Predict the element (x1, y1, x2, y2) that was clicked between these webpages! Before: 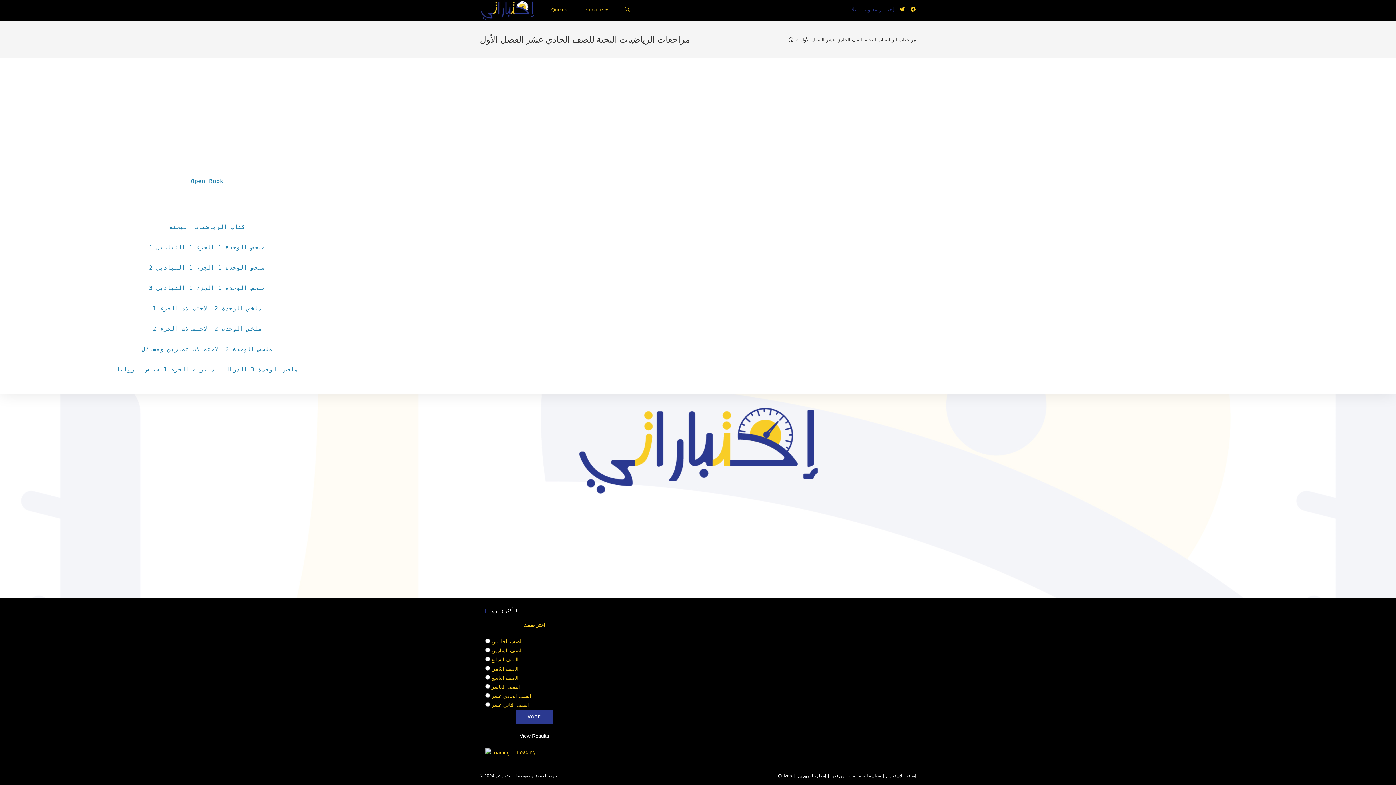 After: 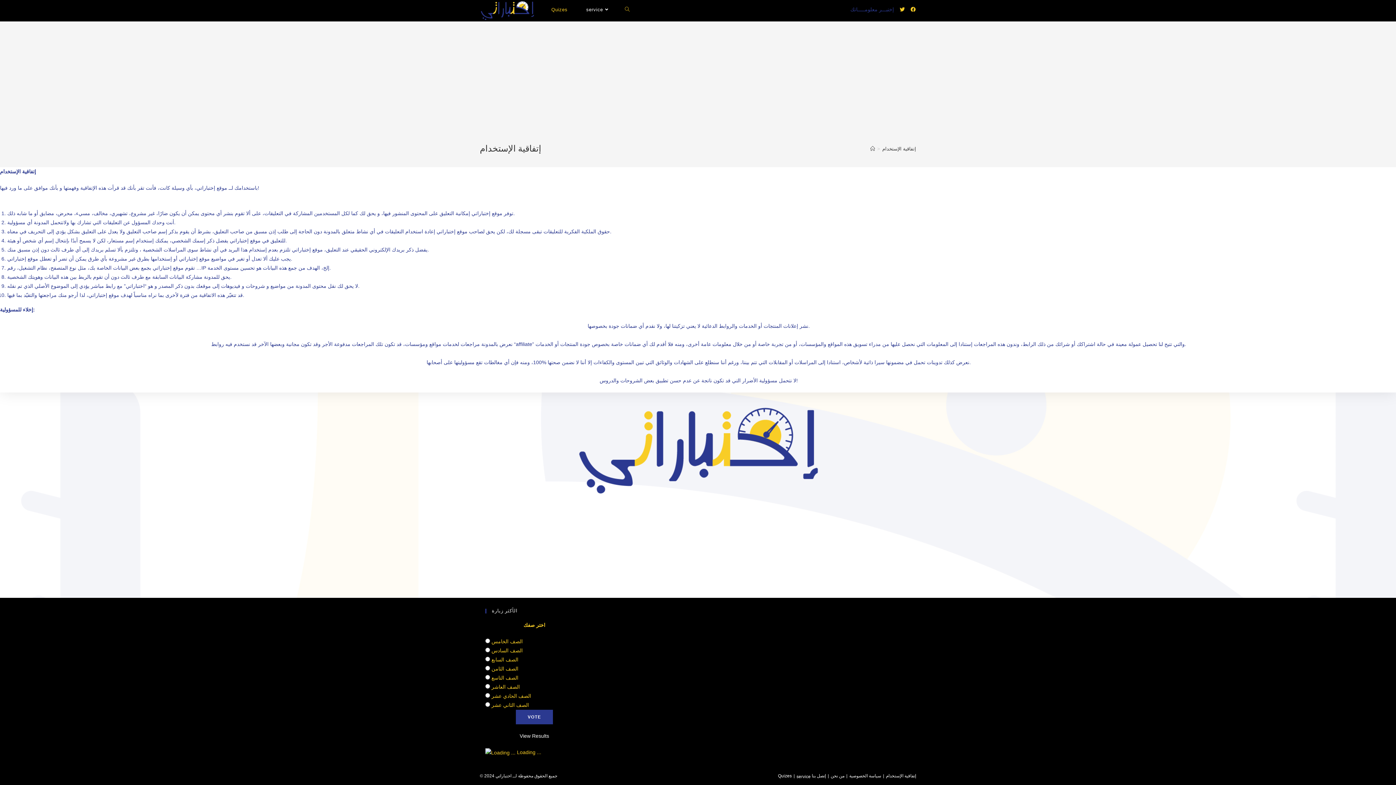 Action: label: إتفاقية الإستخدام bbox: (886, 773, 916, 778)